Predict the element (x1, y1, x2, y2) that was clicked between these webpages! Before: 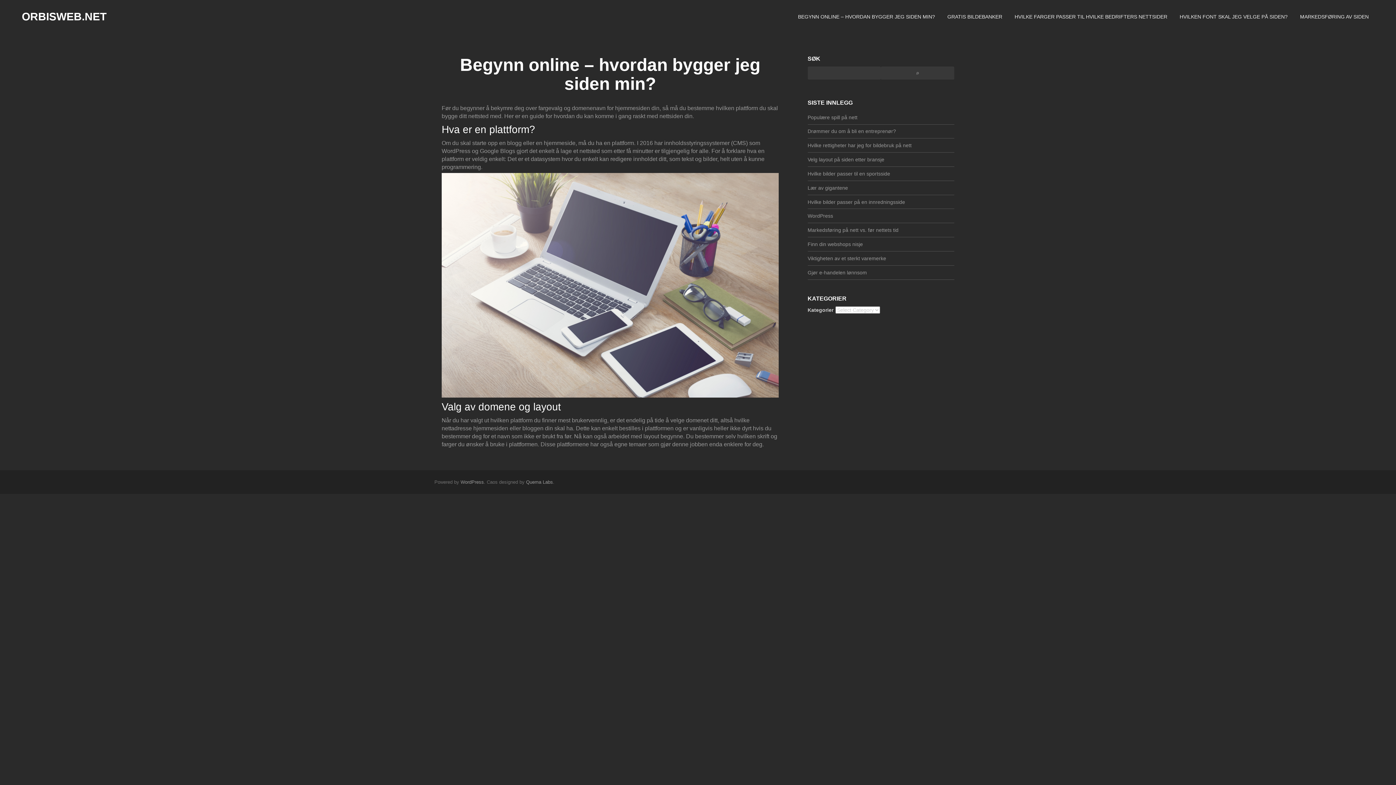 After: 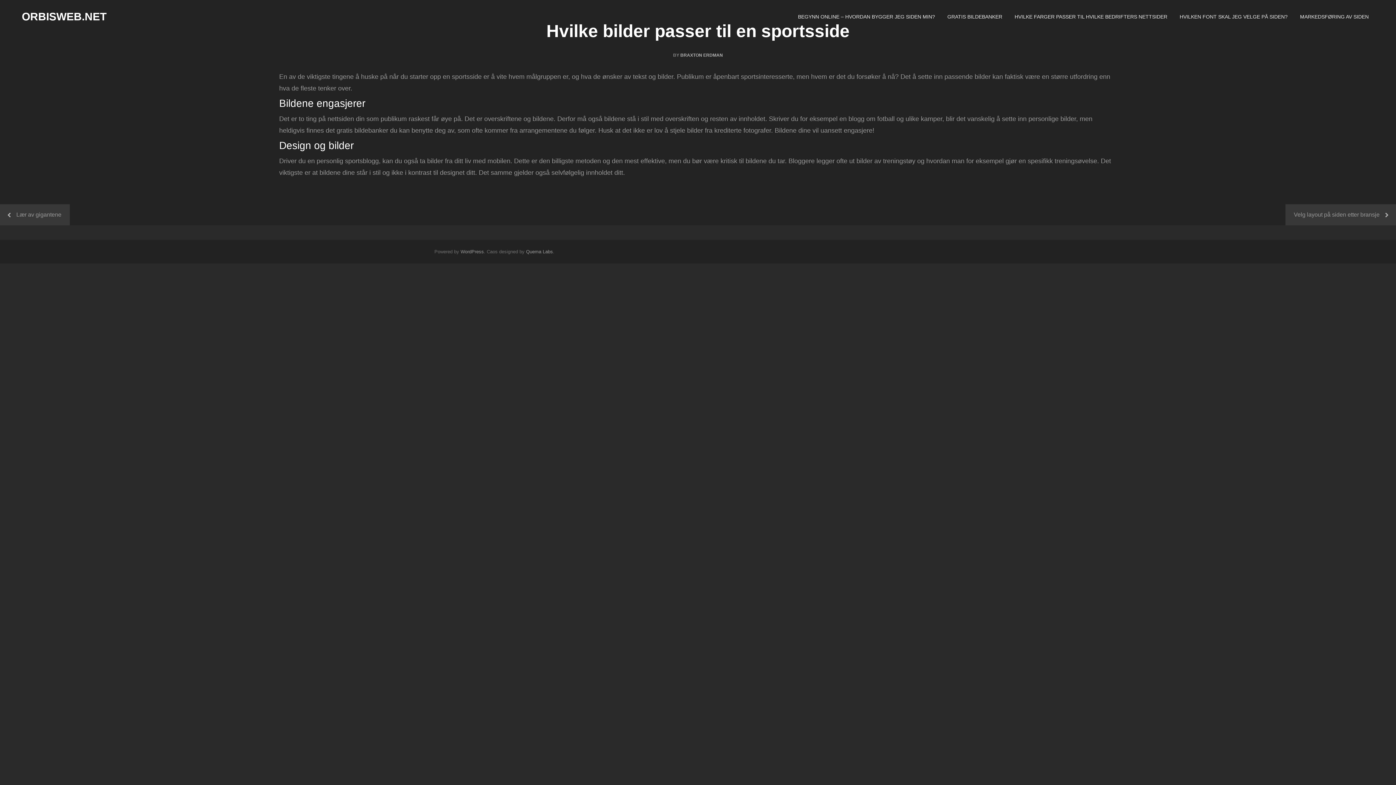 Action: bbox: (807, 166, 954, 180) label: Hvilke bilder passer til en sportsside